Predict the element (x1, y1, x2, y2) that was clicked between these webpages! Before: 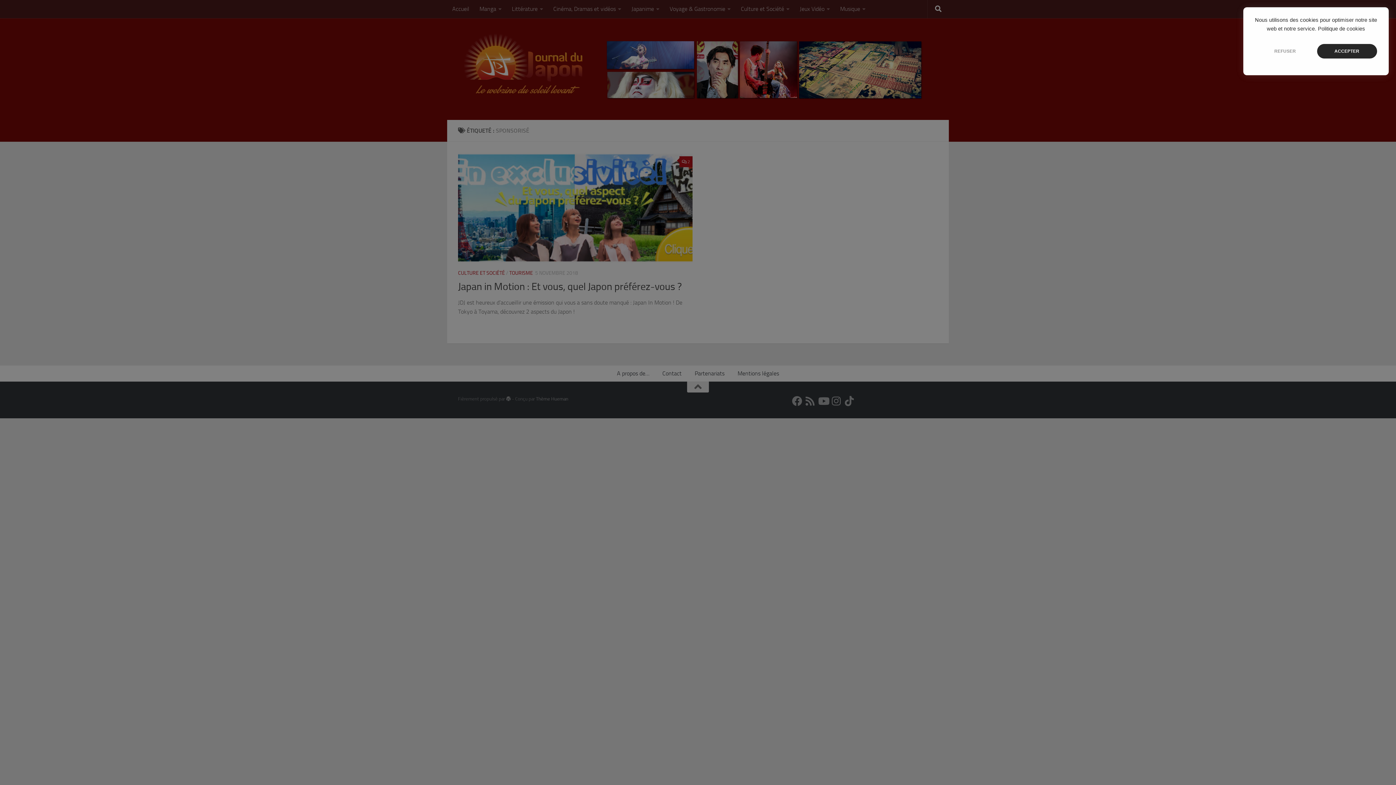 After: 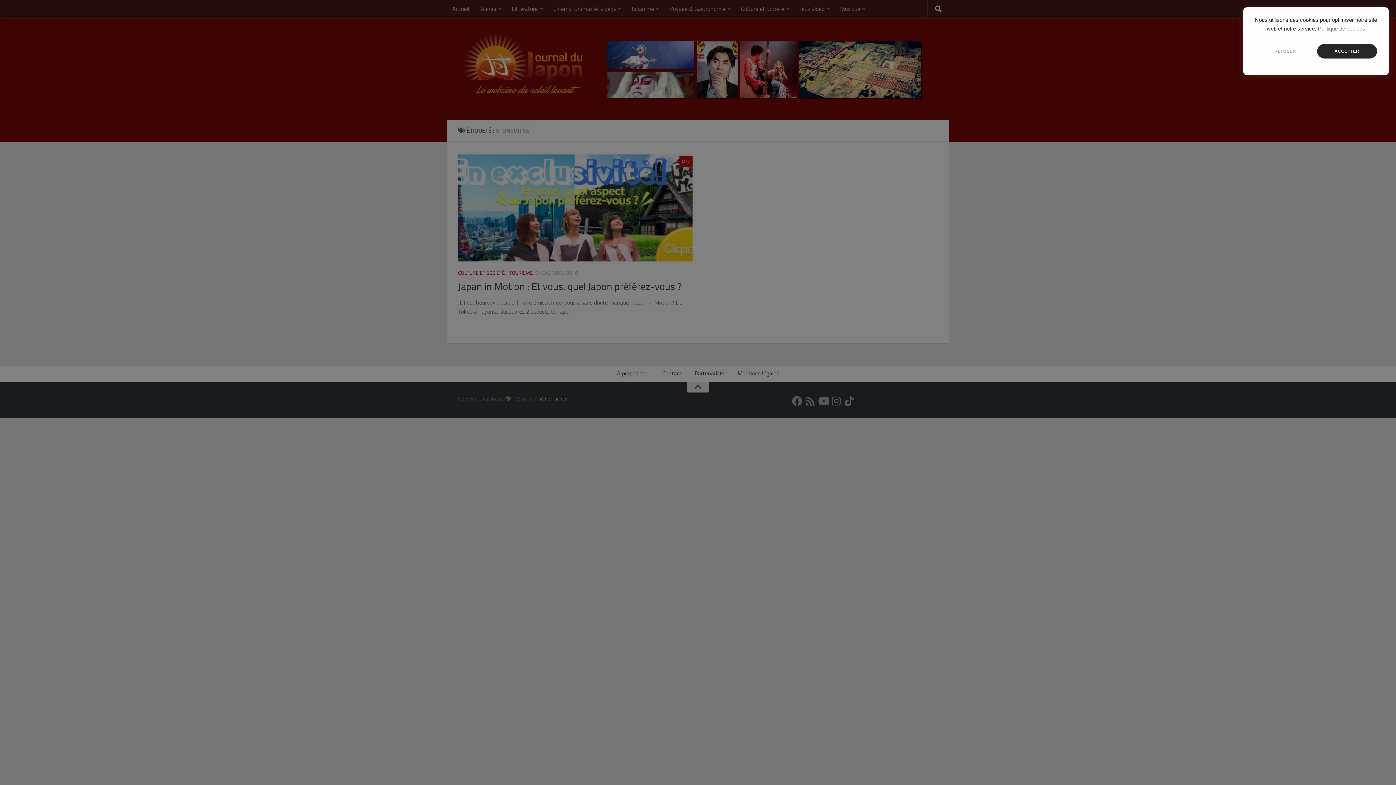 Action: label: Politique de cookies bbox: (1318, 25, 1365, 31)